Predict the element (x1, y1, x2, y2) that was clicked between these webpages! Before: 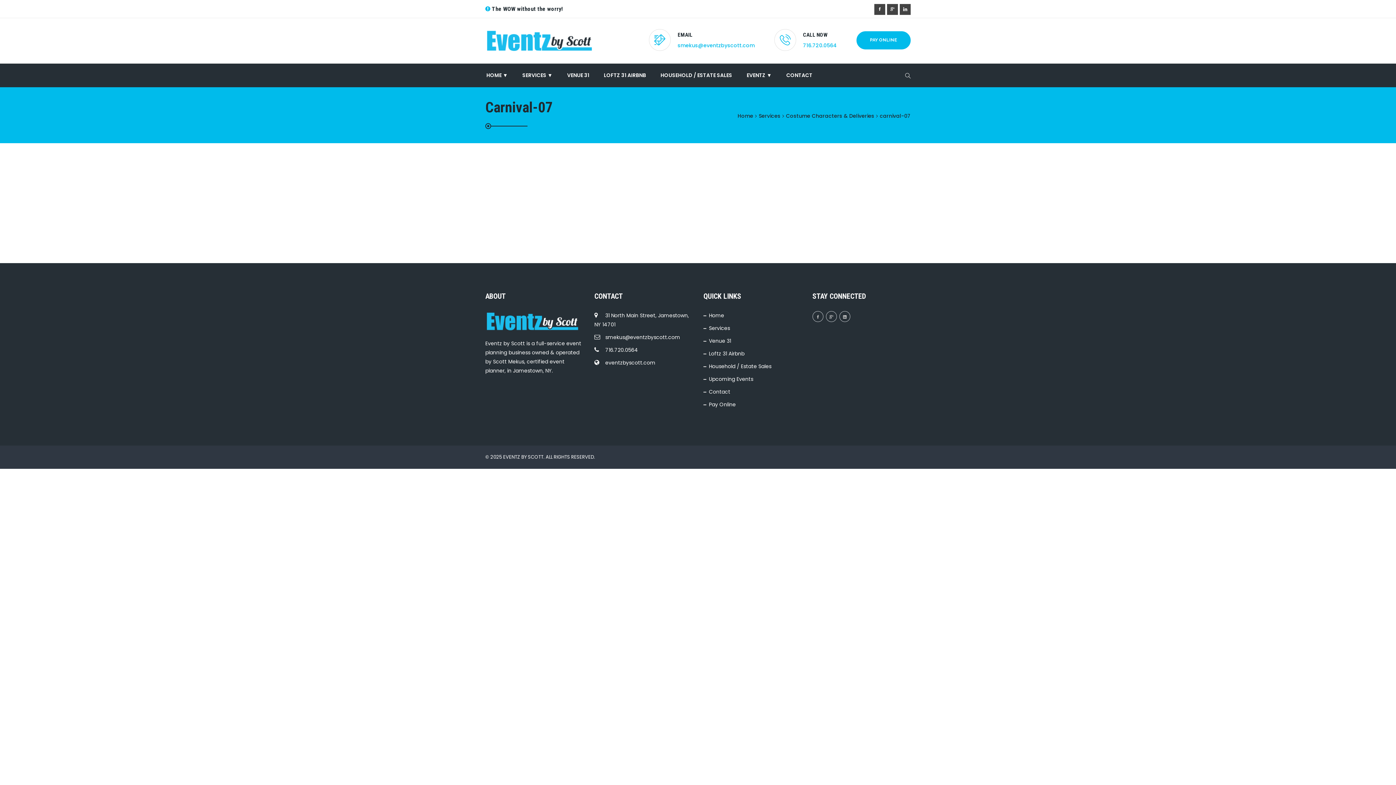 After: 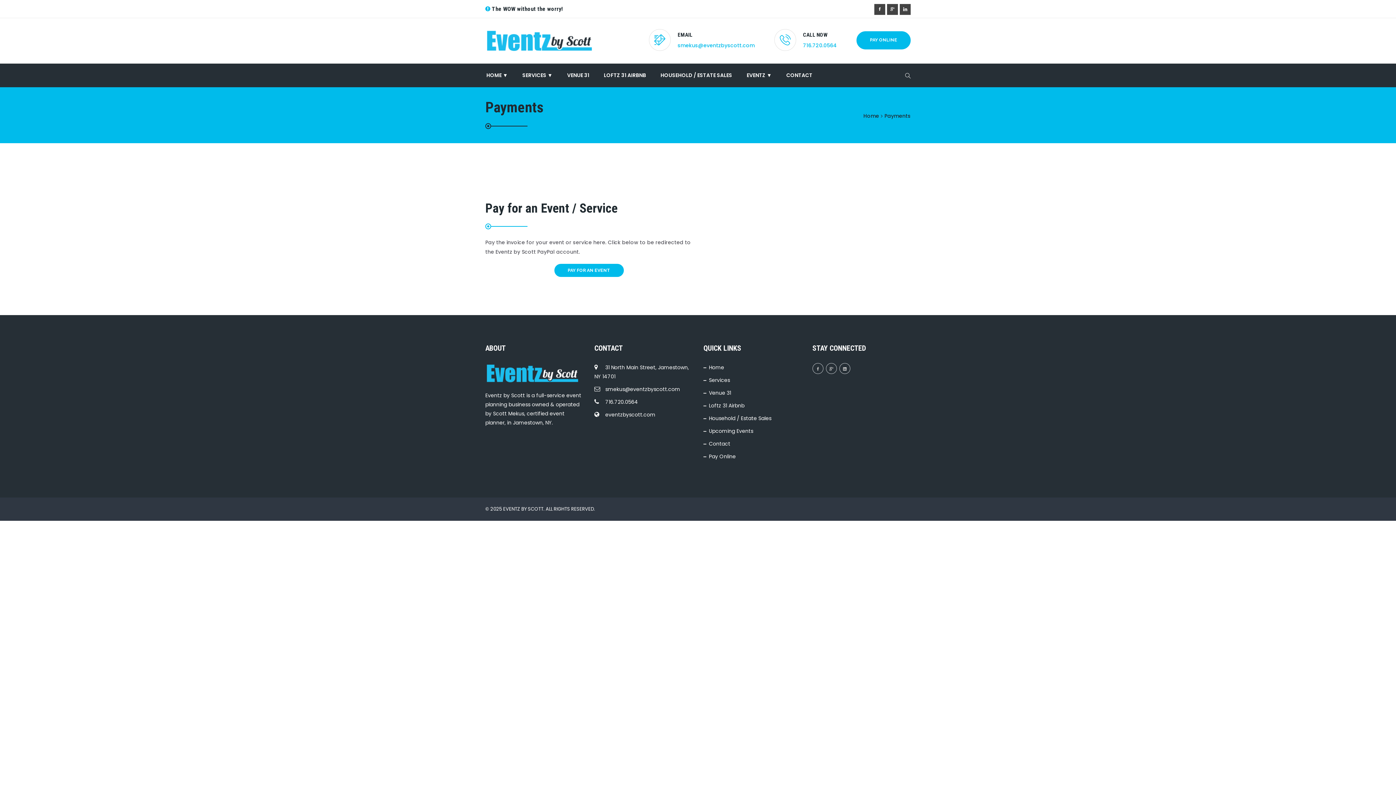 Action: bbox: (485, 0, 698, 18) label:  The WOW without the worry!